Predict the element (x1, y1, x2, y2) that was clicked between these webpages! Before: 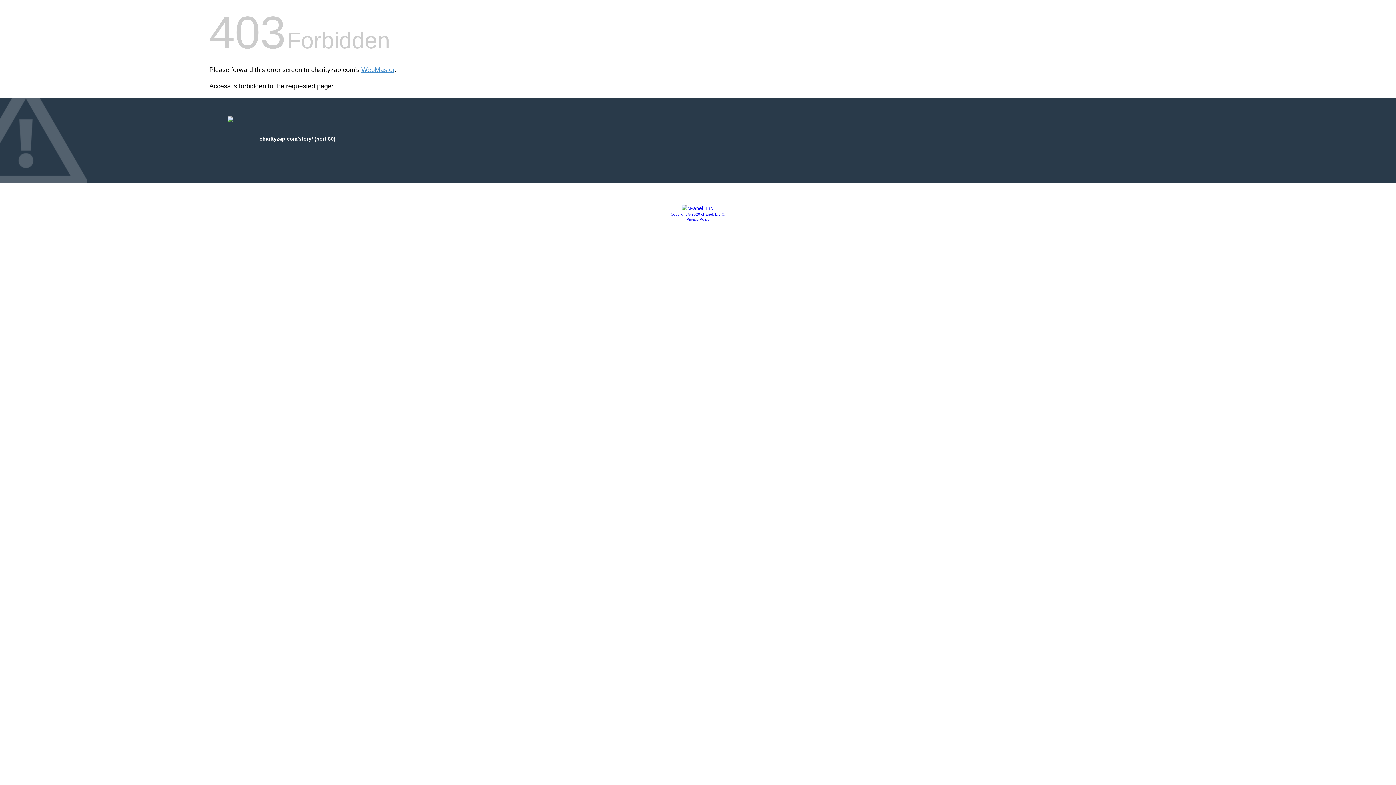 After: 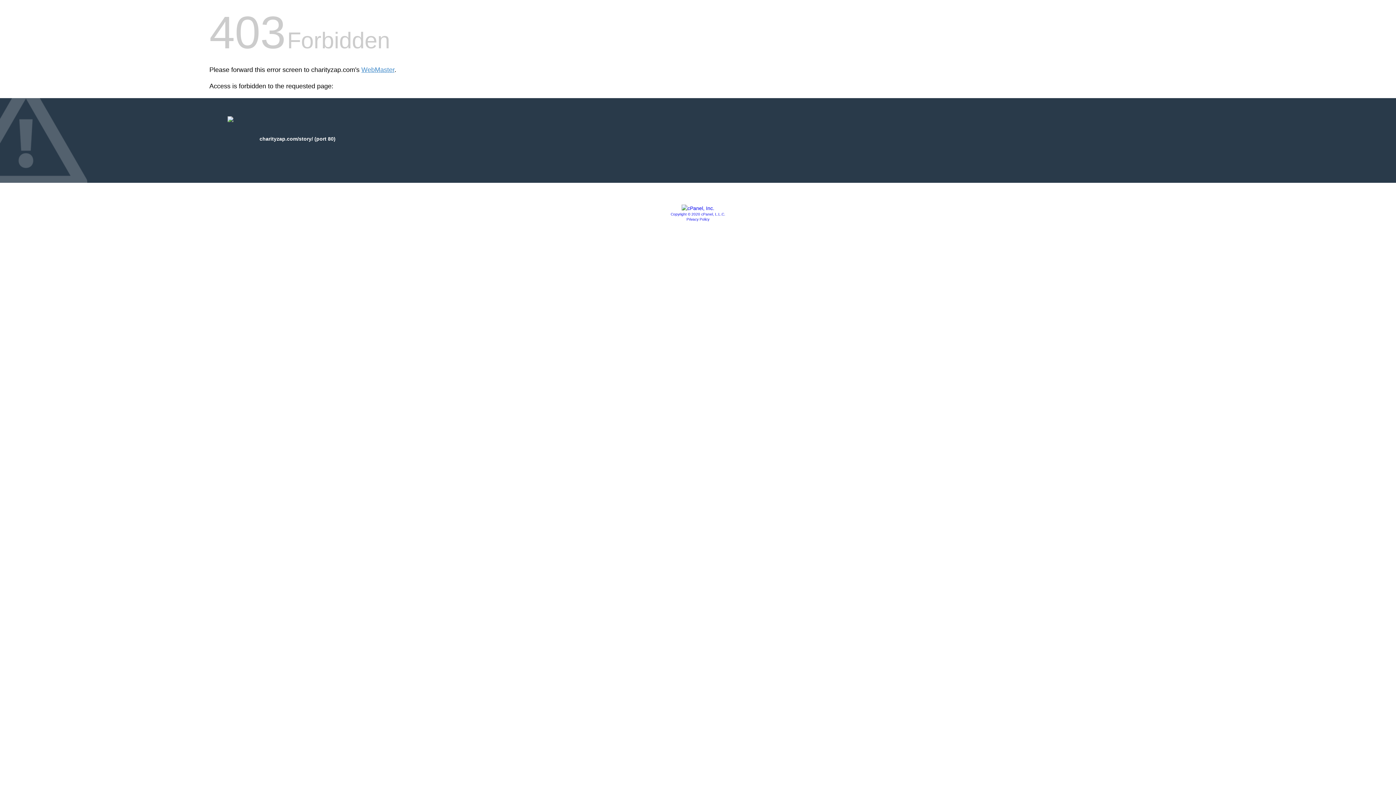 Action: bbox: (670, 212, 725, 216) label: Copyright © 2020 cPanel, L.L.C.